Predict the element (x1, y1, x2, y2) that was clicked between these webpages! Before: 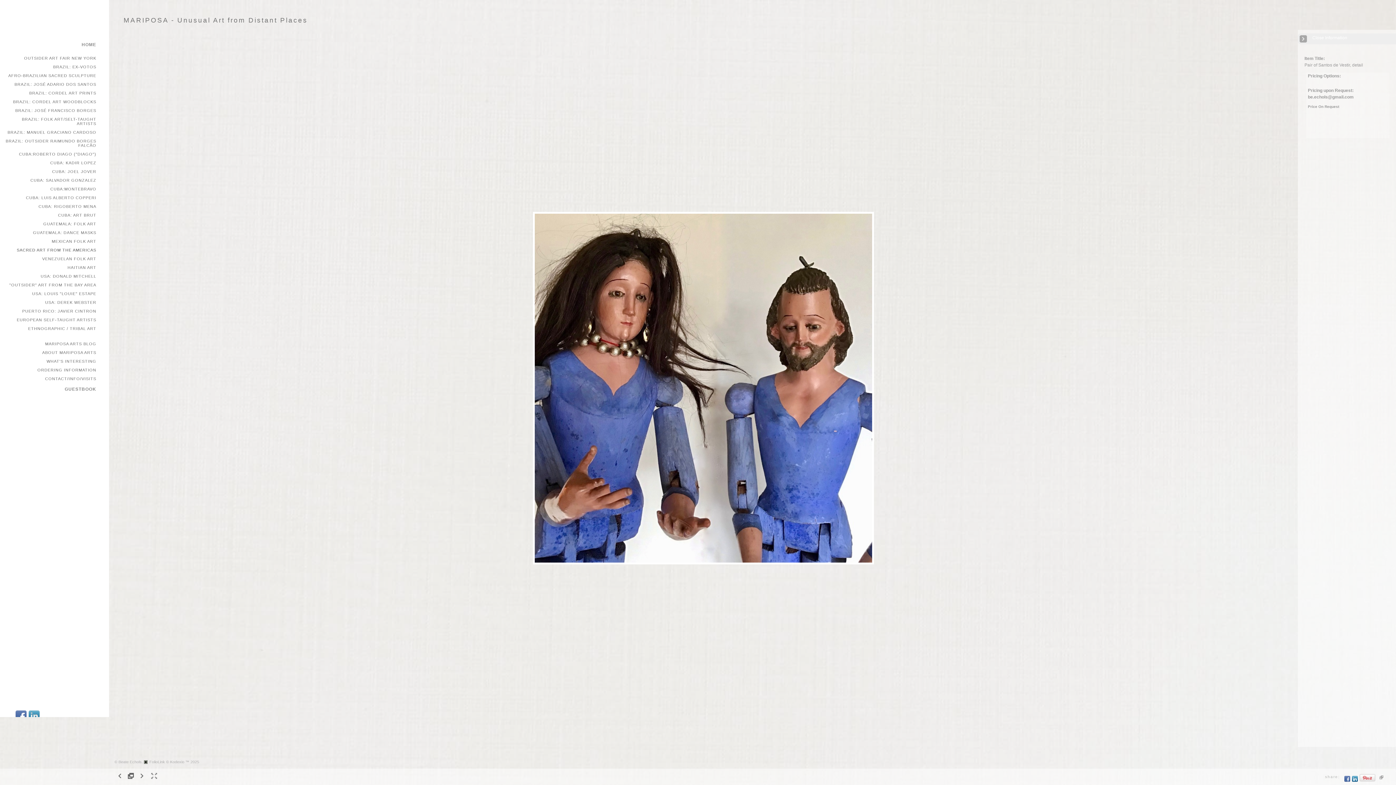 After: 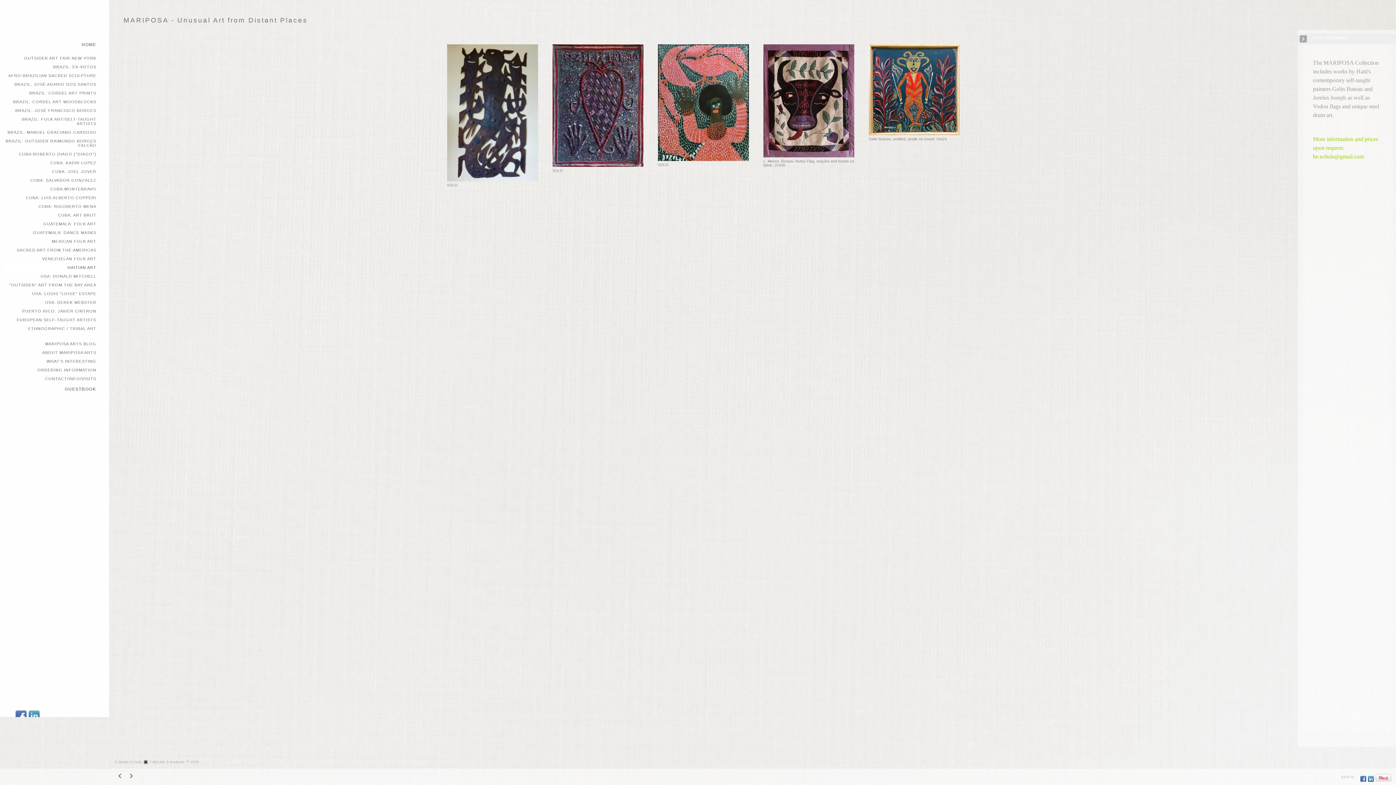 Action: label: HAITIAN ART bbox: (67, 265, 96, 269)